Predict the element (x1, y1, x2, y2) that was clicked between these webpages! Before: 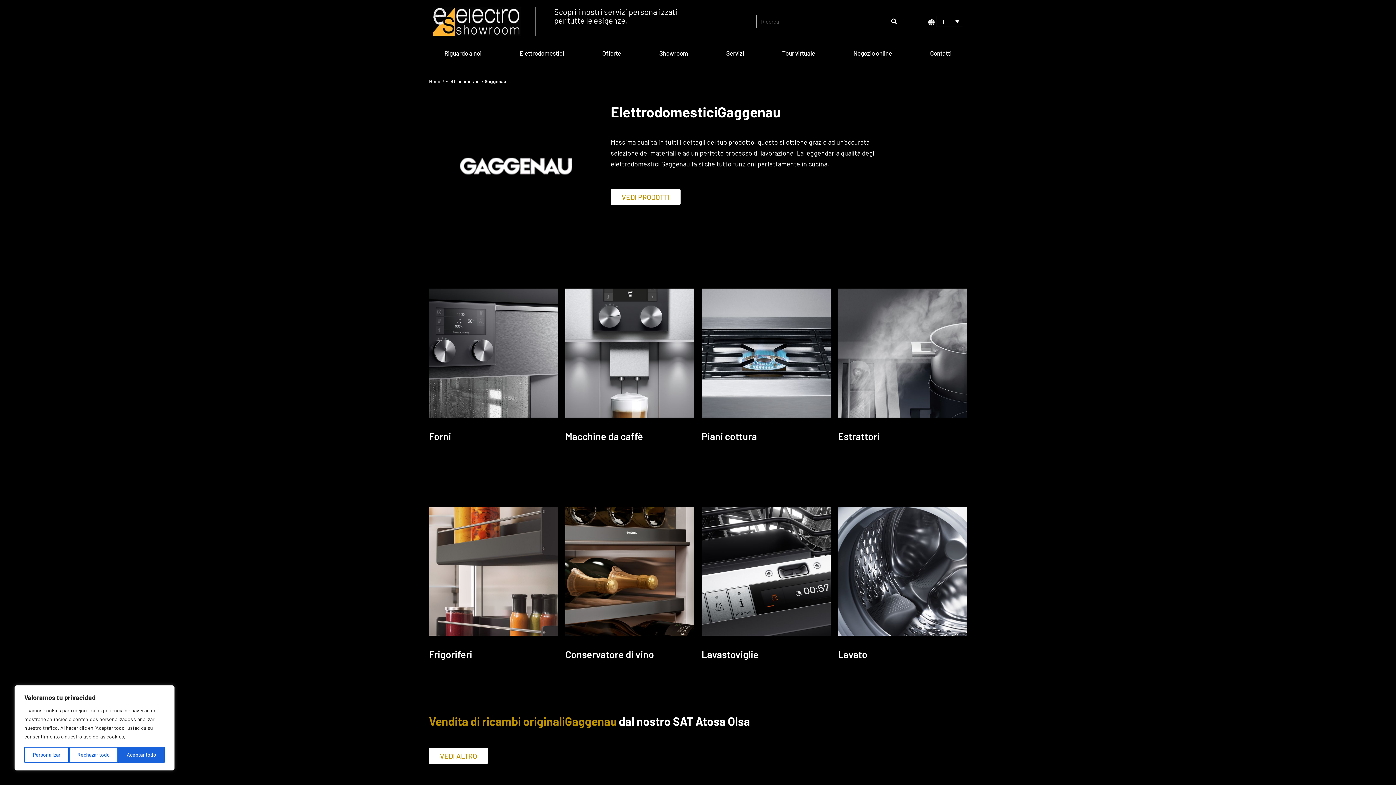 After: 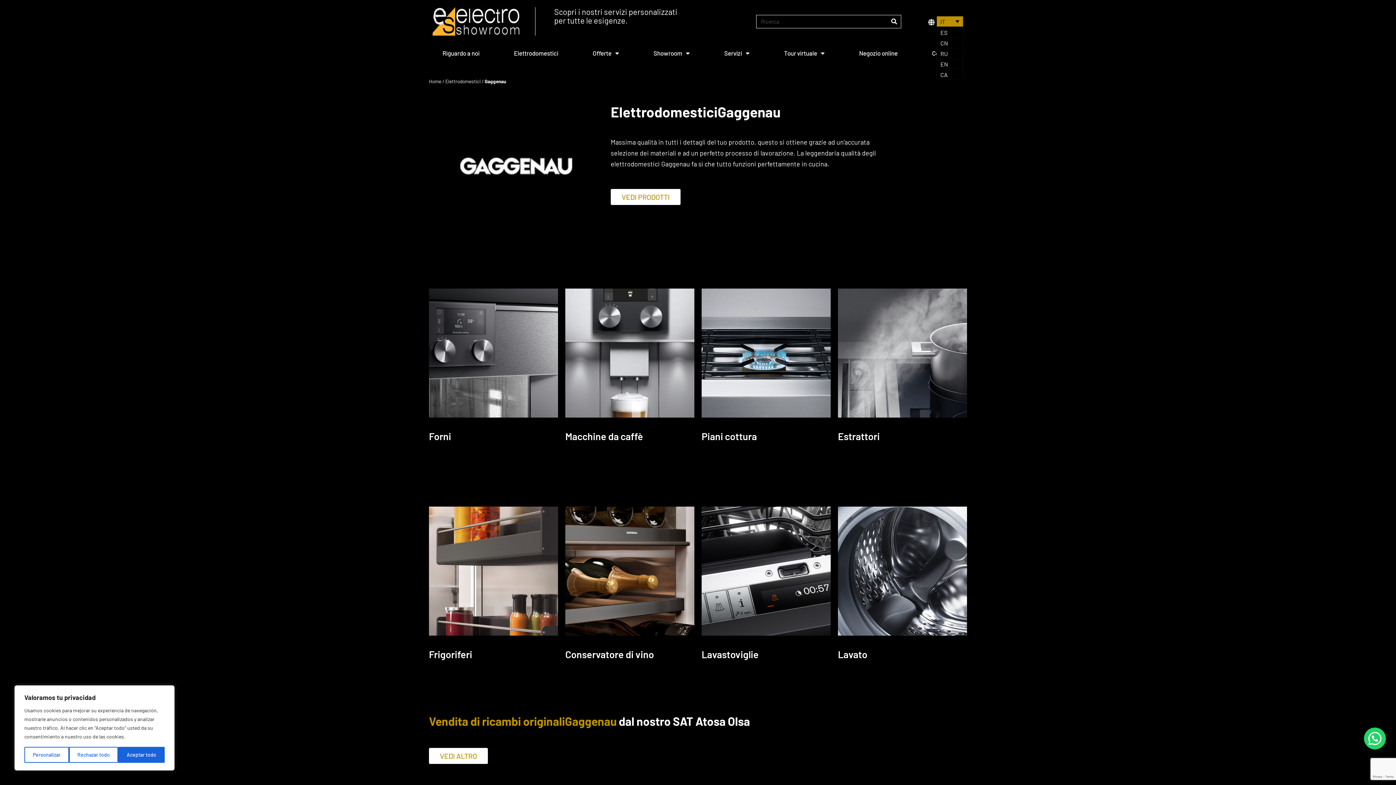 Action: bbox: (936, 16, 963, 26) label: IT